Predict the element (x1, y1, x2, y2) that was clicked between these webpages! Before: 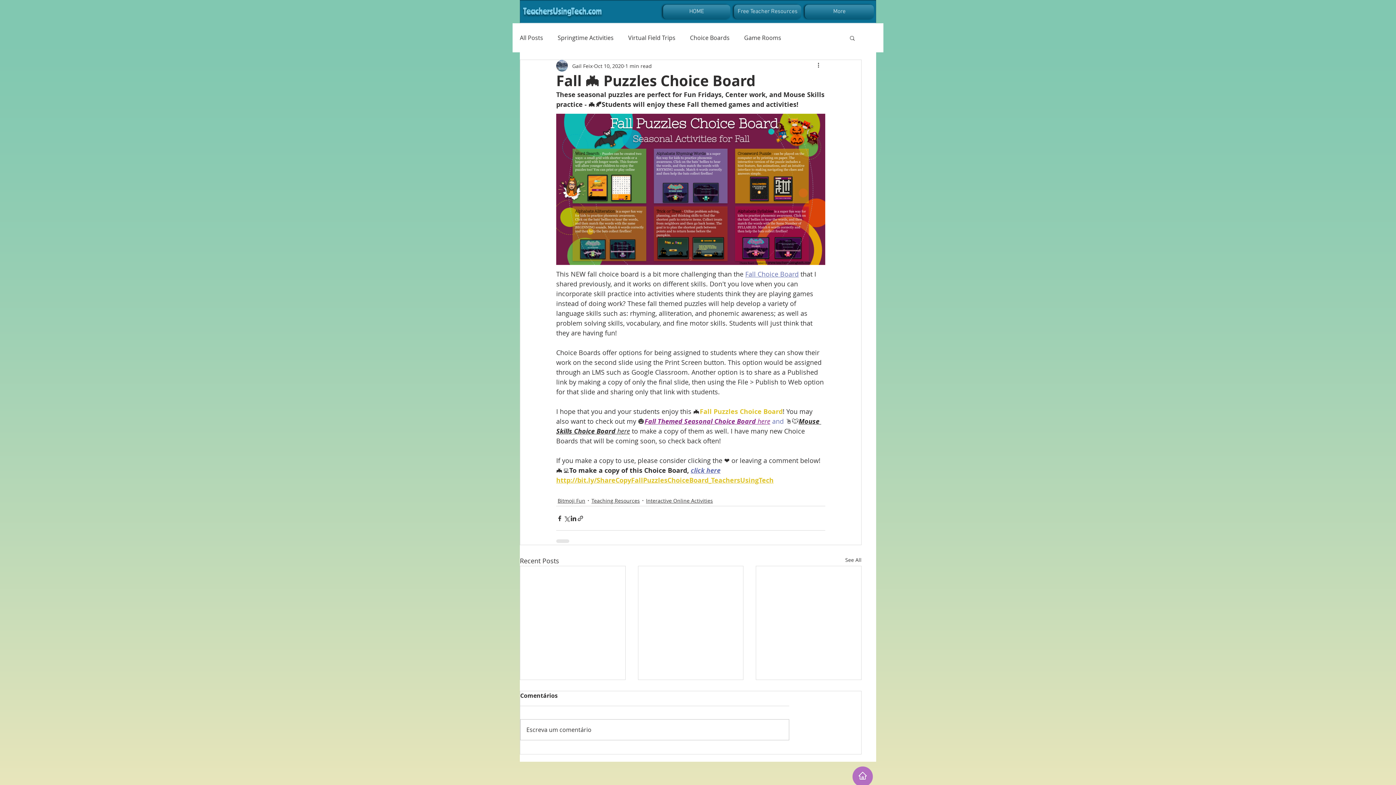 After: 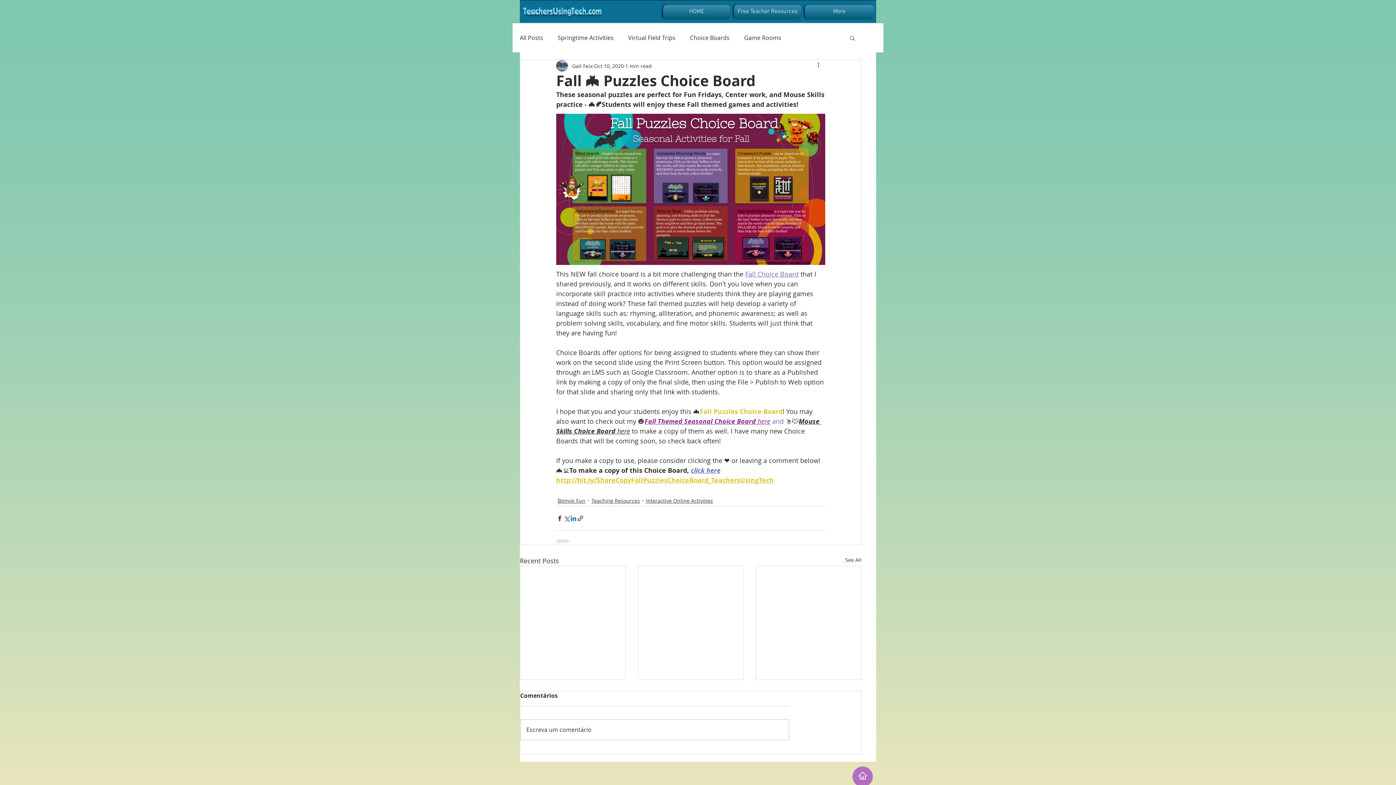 Action: label: Share via LinkedIn bbox: (570, 515, 577, 522)